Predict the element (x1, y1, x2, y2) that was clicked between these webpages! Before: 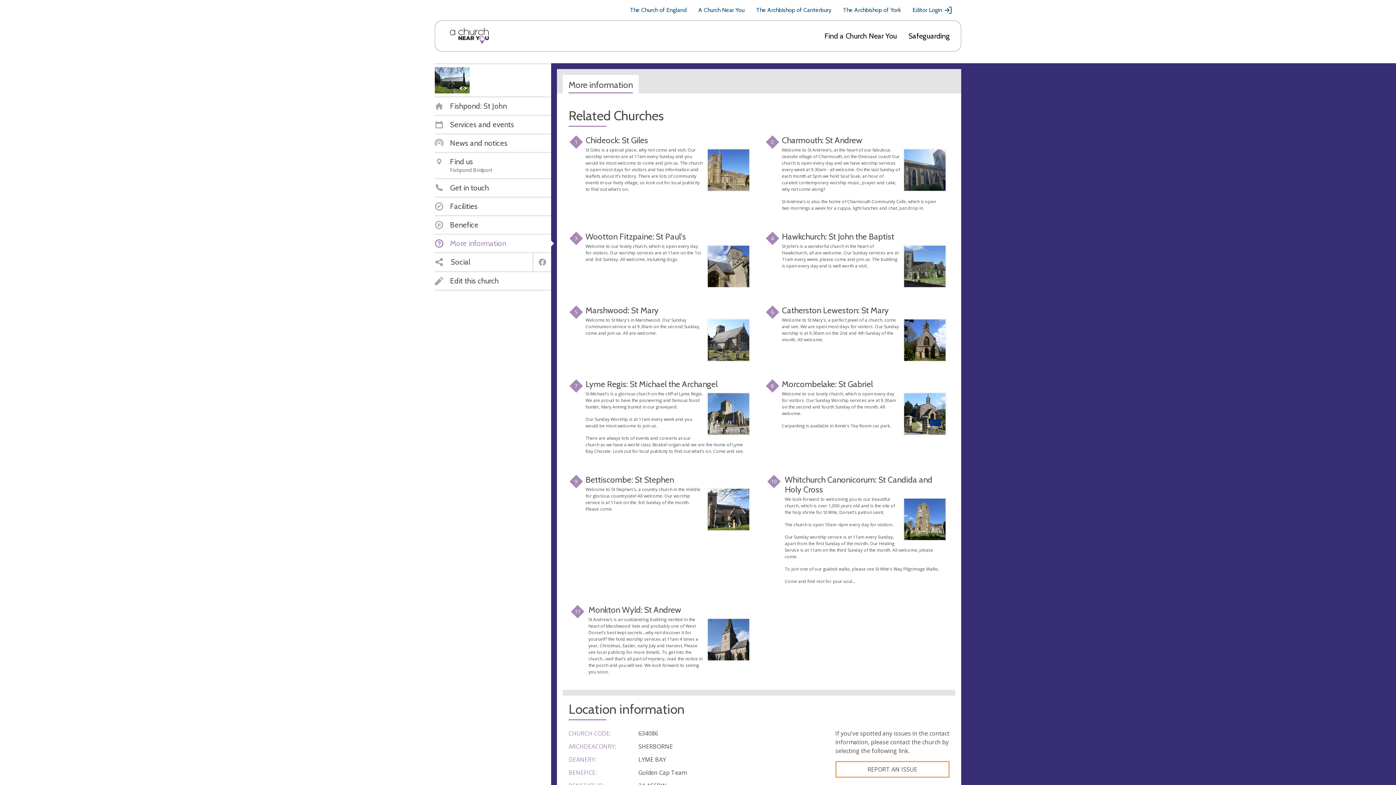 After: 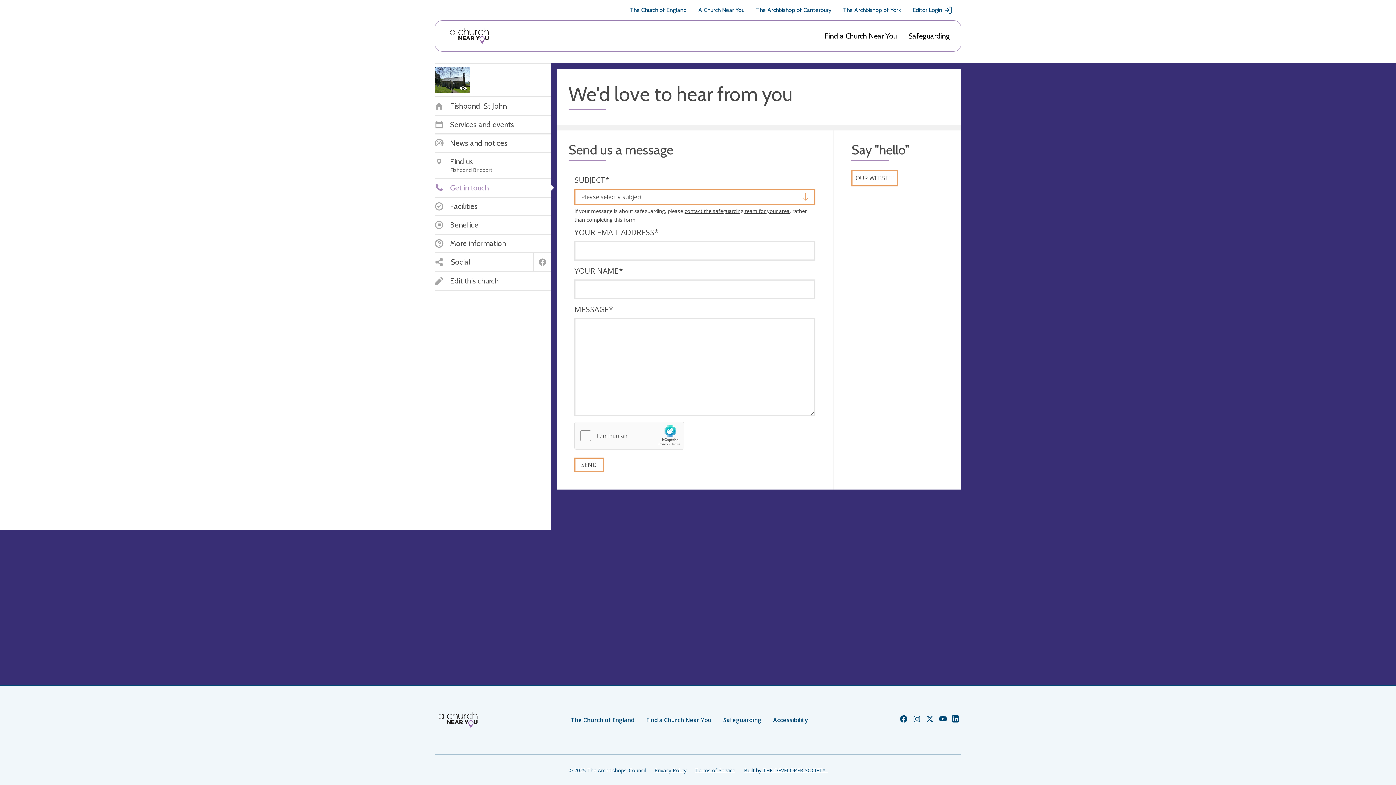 Action: bbox: (434, 183, 489, 192) label: Get in touch